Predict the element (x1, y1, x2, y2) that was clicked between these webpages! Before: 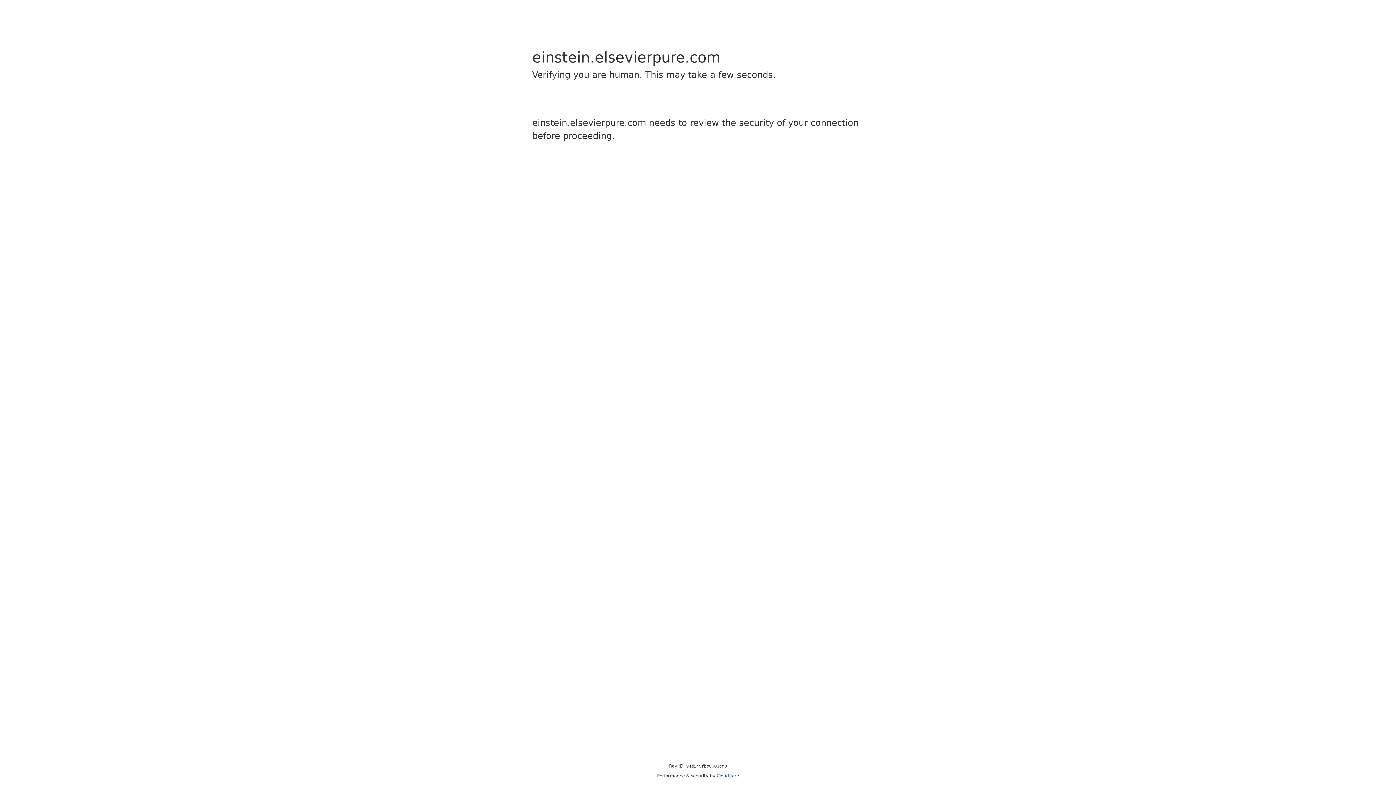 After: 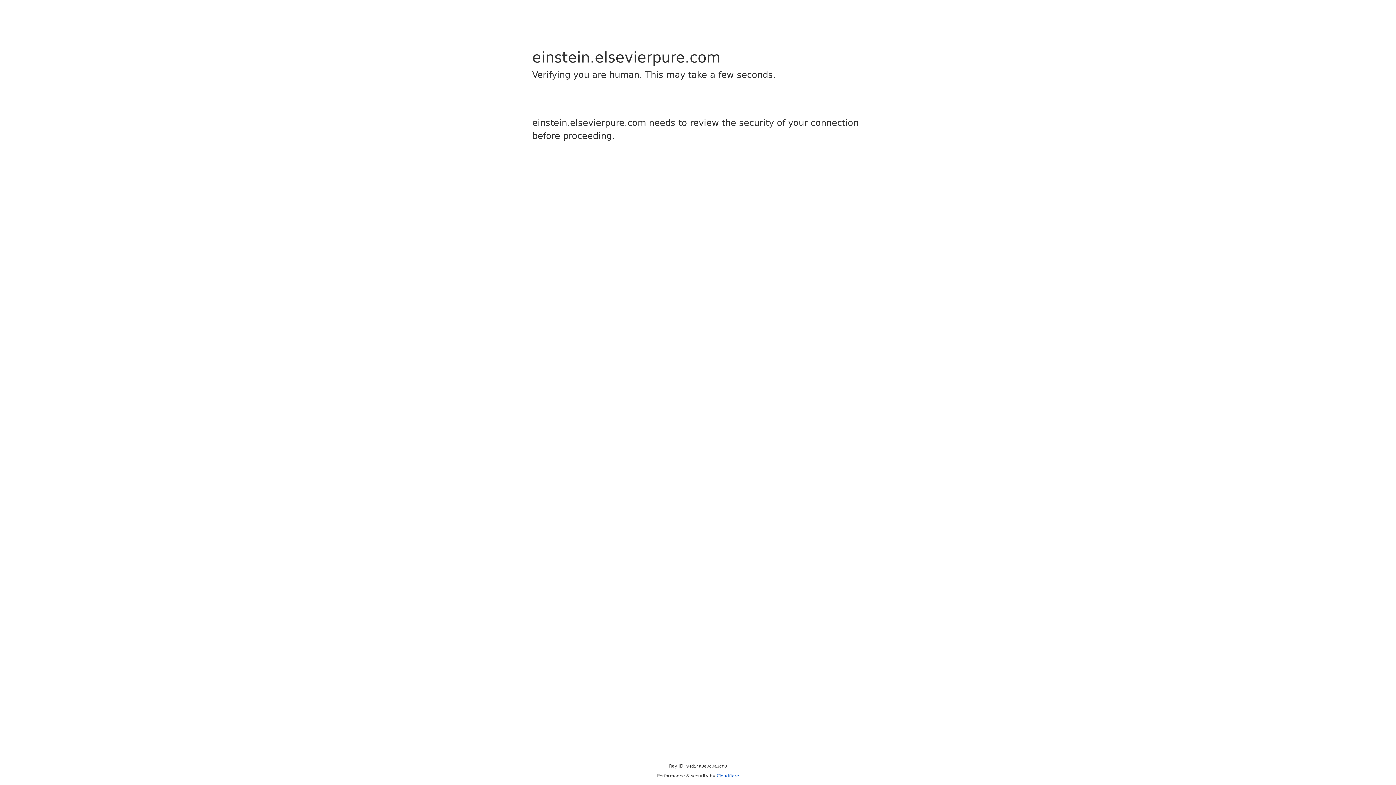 Action: label: Cloudflare bbox: (716, 773, 739, 778)